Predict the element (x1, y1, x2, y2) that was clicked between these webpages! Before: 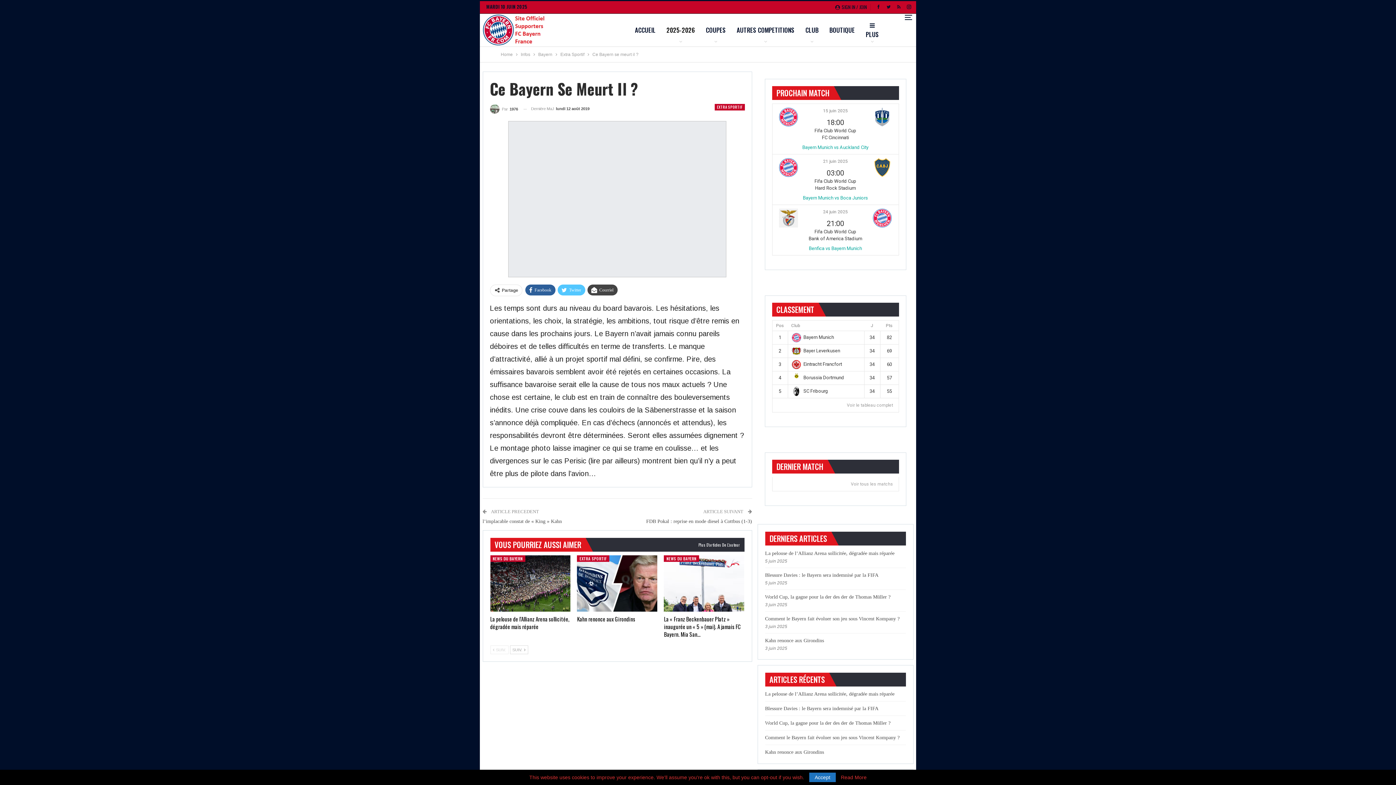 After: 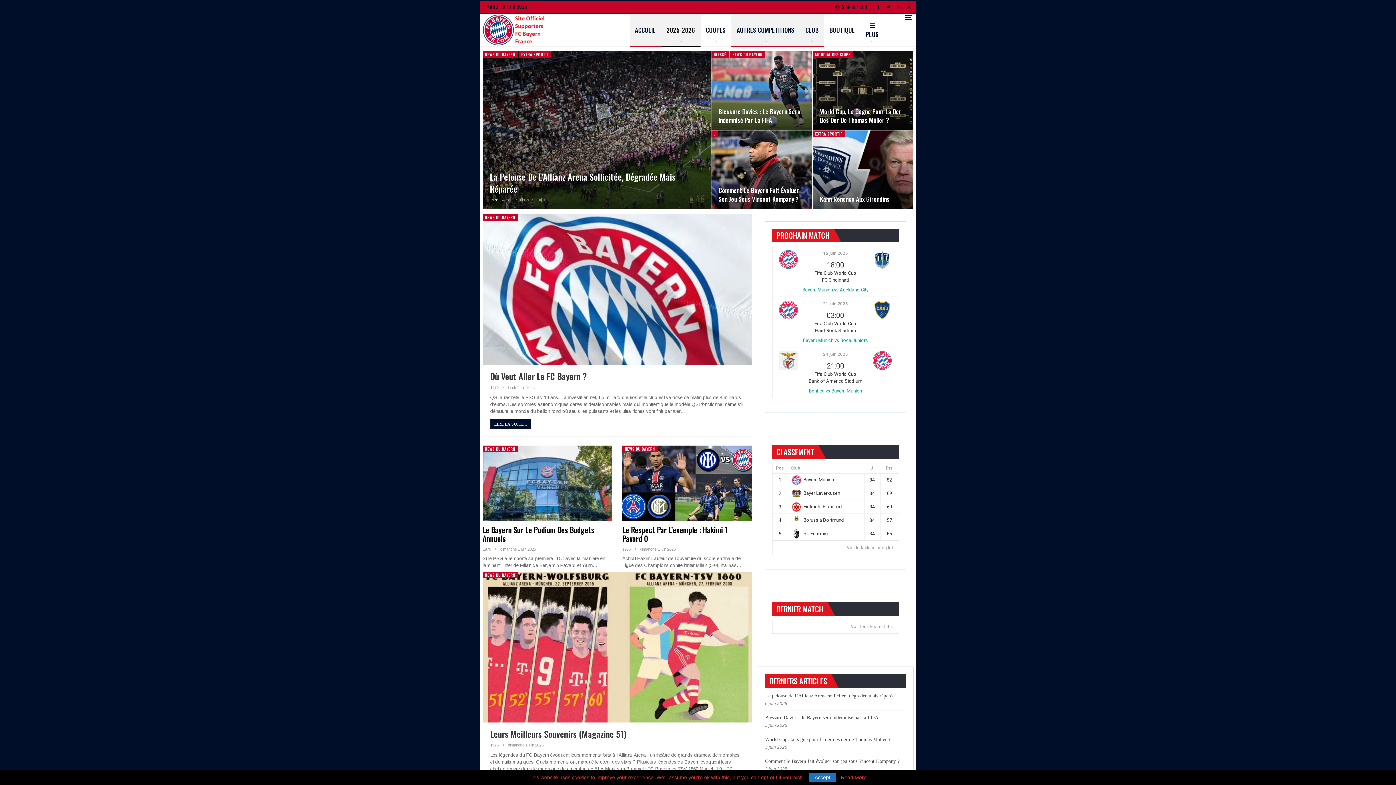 Action: label: CLUB bbox: (800, 13, 824, 46)